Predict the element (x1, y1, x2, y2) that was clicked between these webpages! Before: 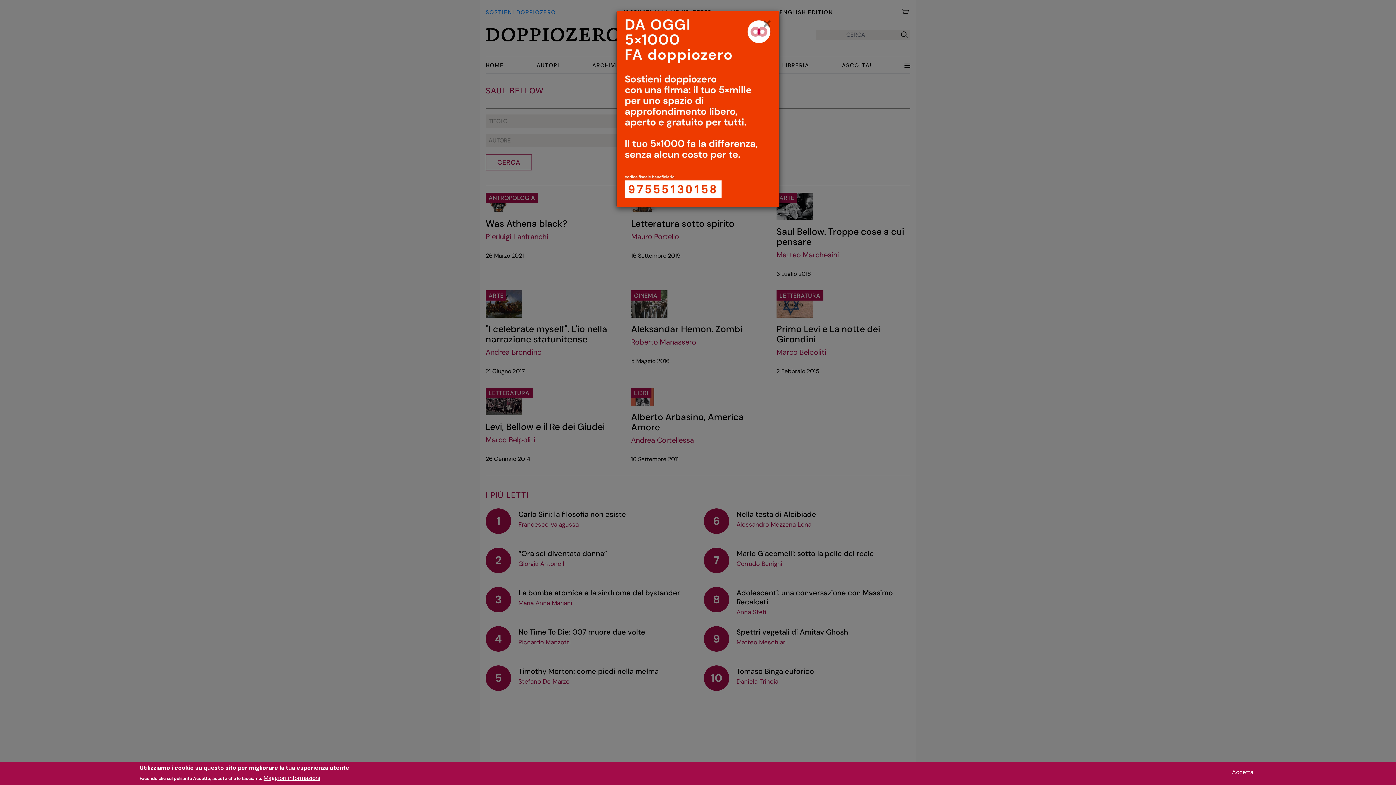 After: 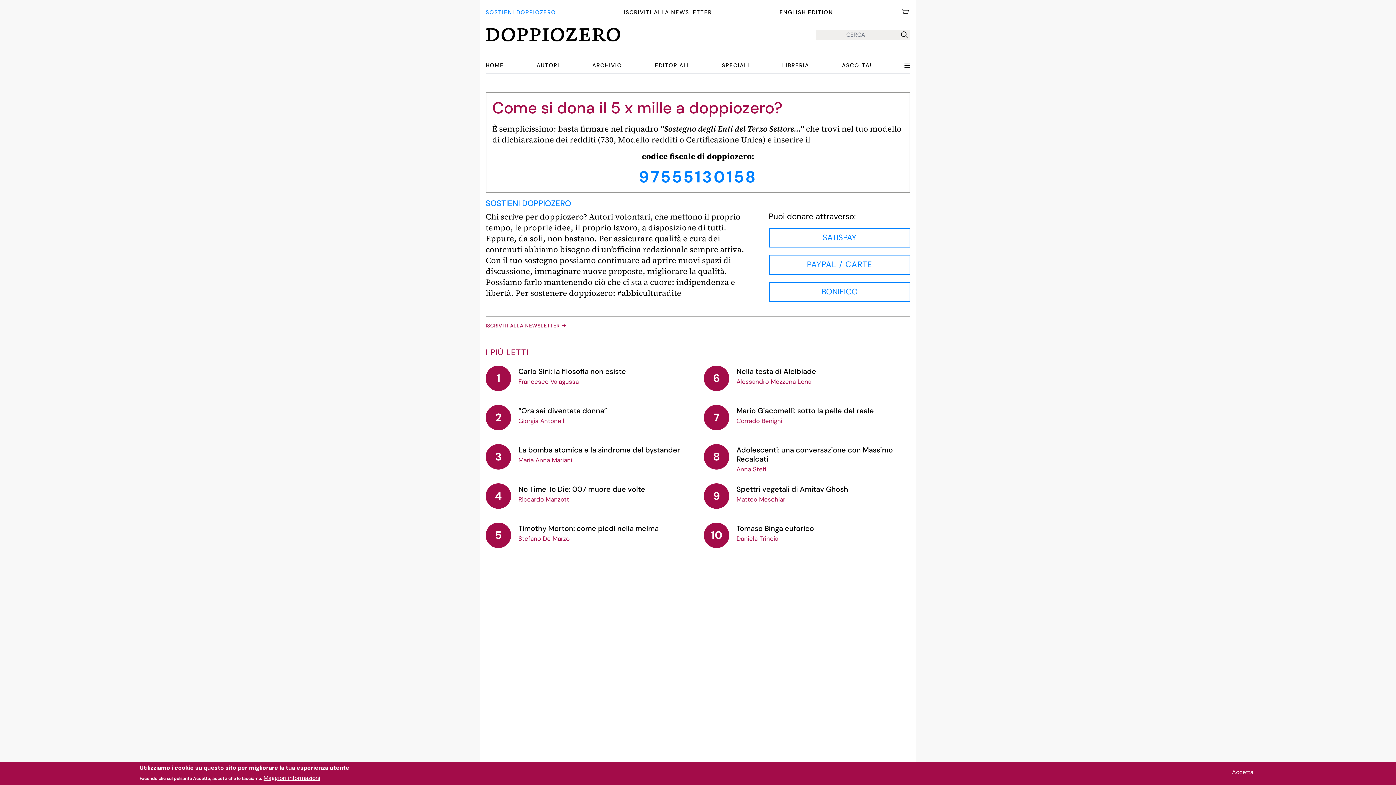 Action: bbox: (616, 11, 779, 206)